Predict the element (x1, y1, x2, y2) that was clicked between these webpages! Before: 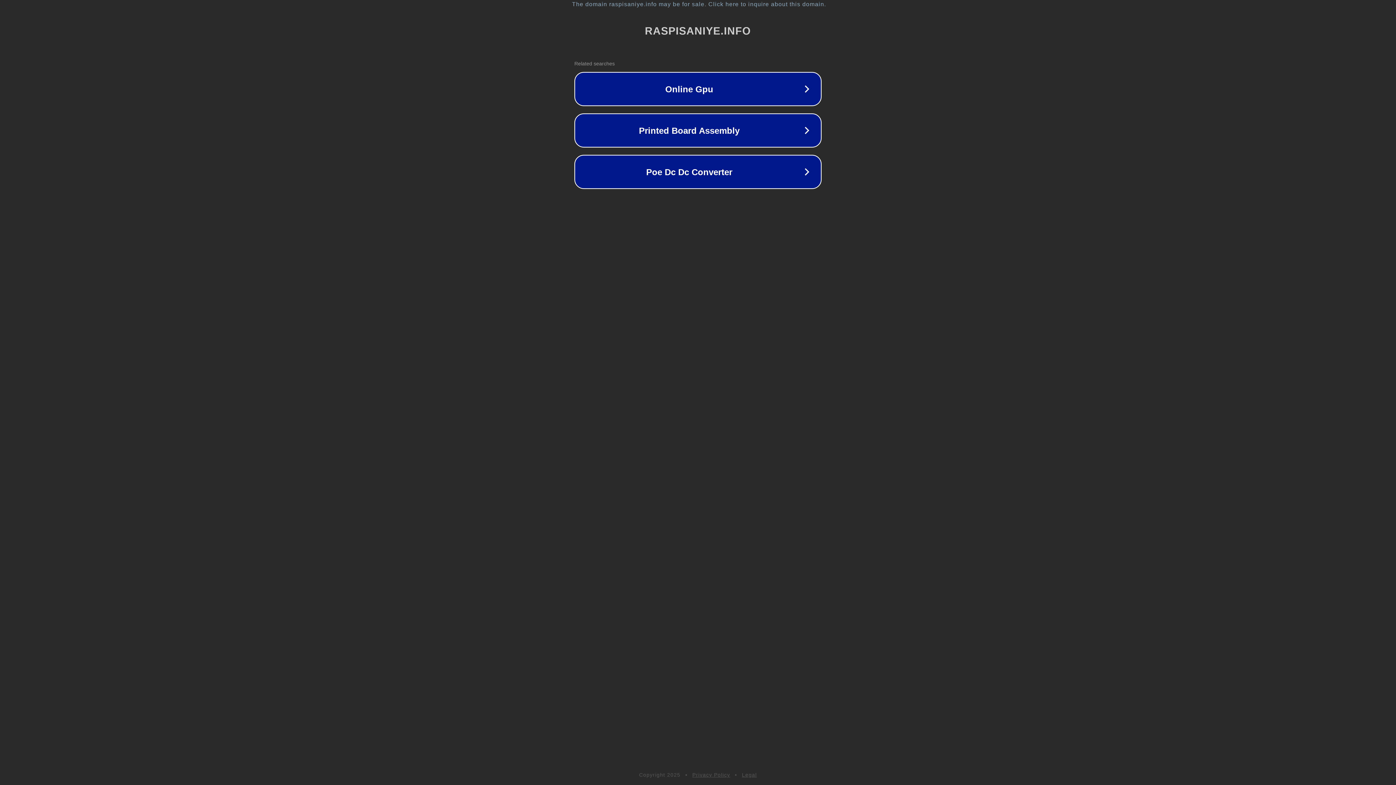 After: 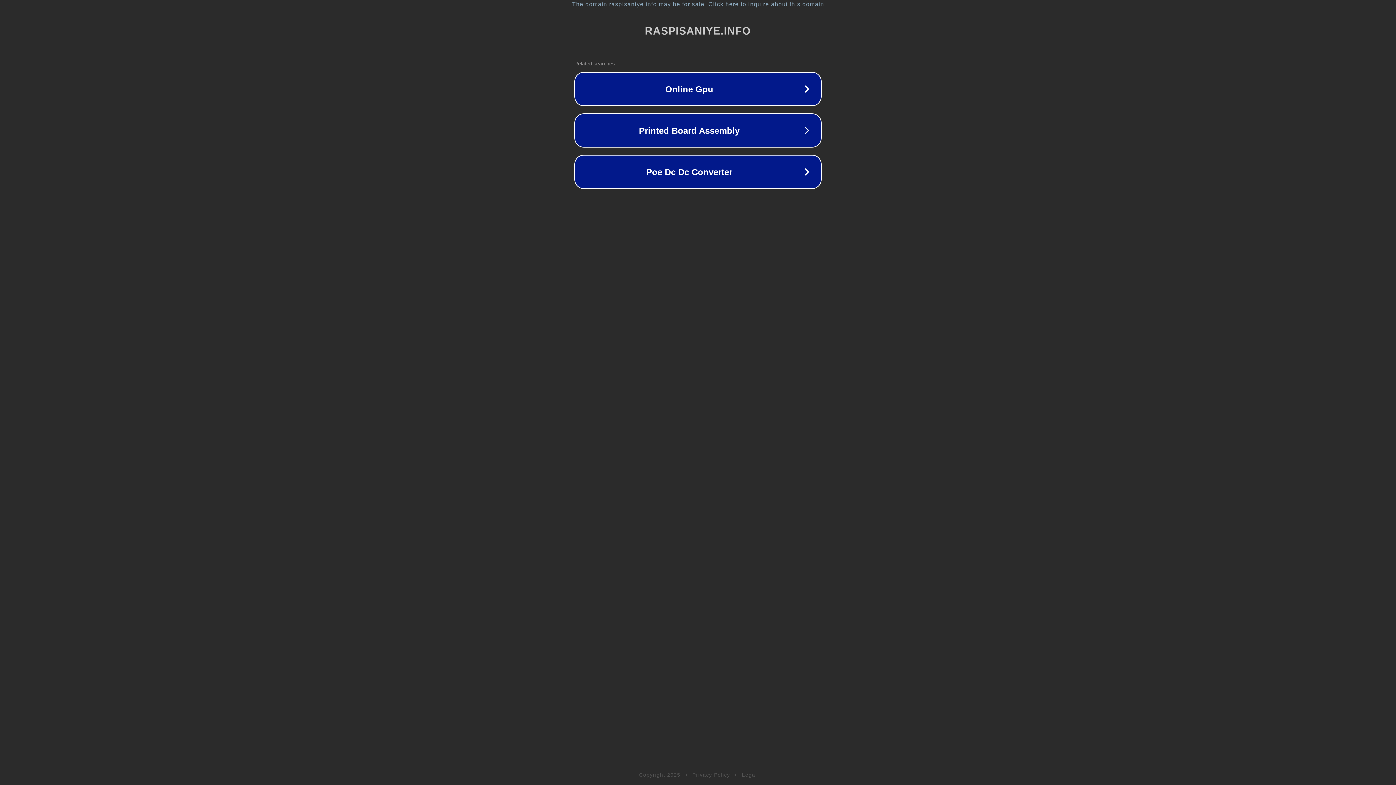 Action: bbox: (692, 772, 730, 778) label: Privacy Policy